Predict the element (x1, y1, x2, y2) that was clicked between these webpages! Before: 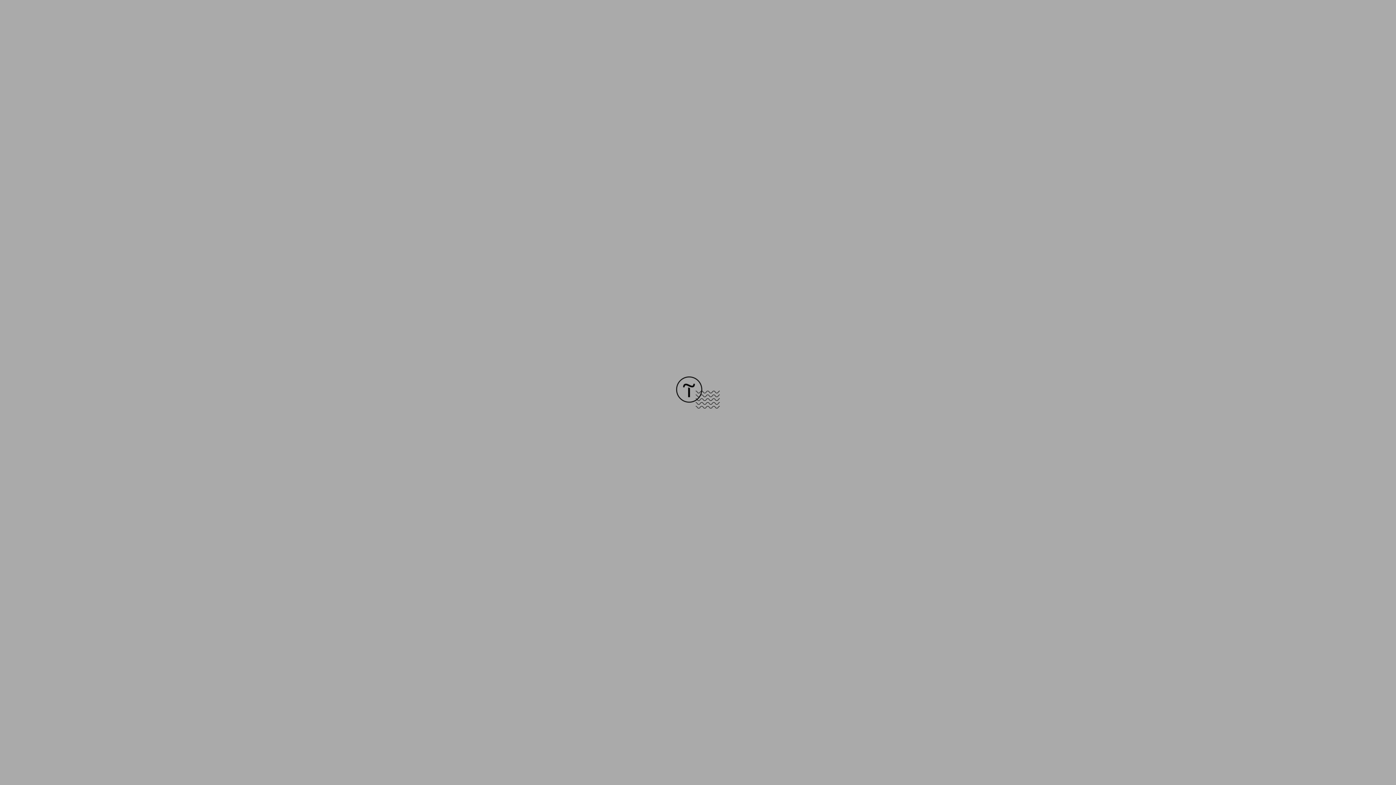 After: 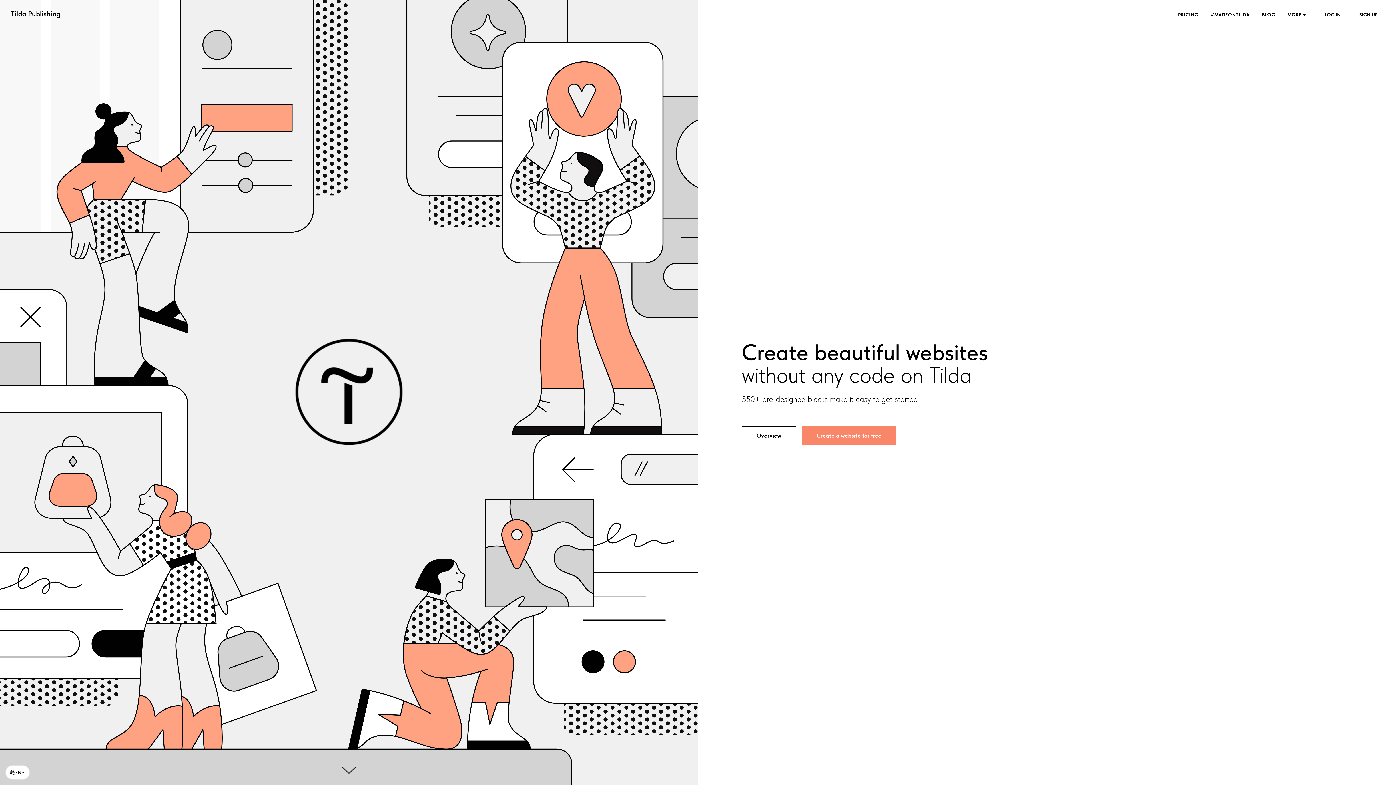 Action: bbox: (676, 403, 720, 409)